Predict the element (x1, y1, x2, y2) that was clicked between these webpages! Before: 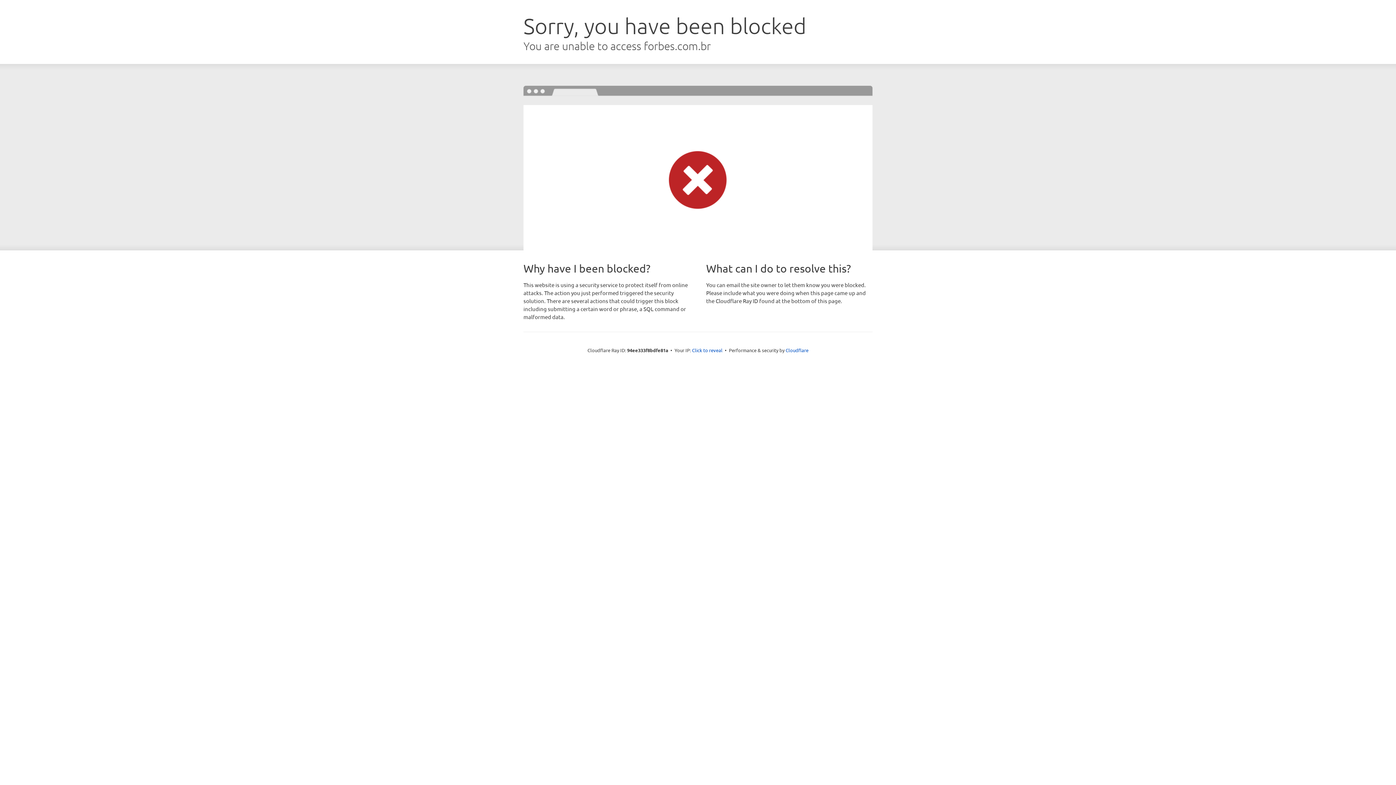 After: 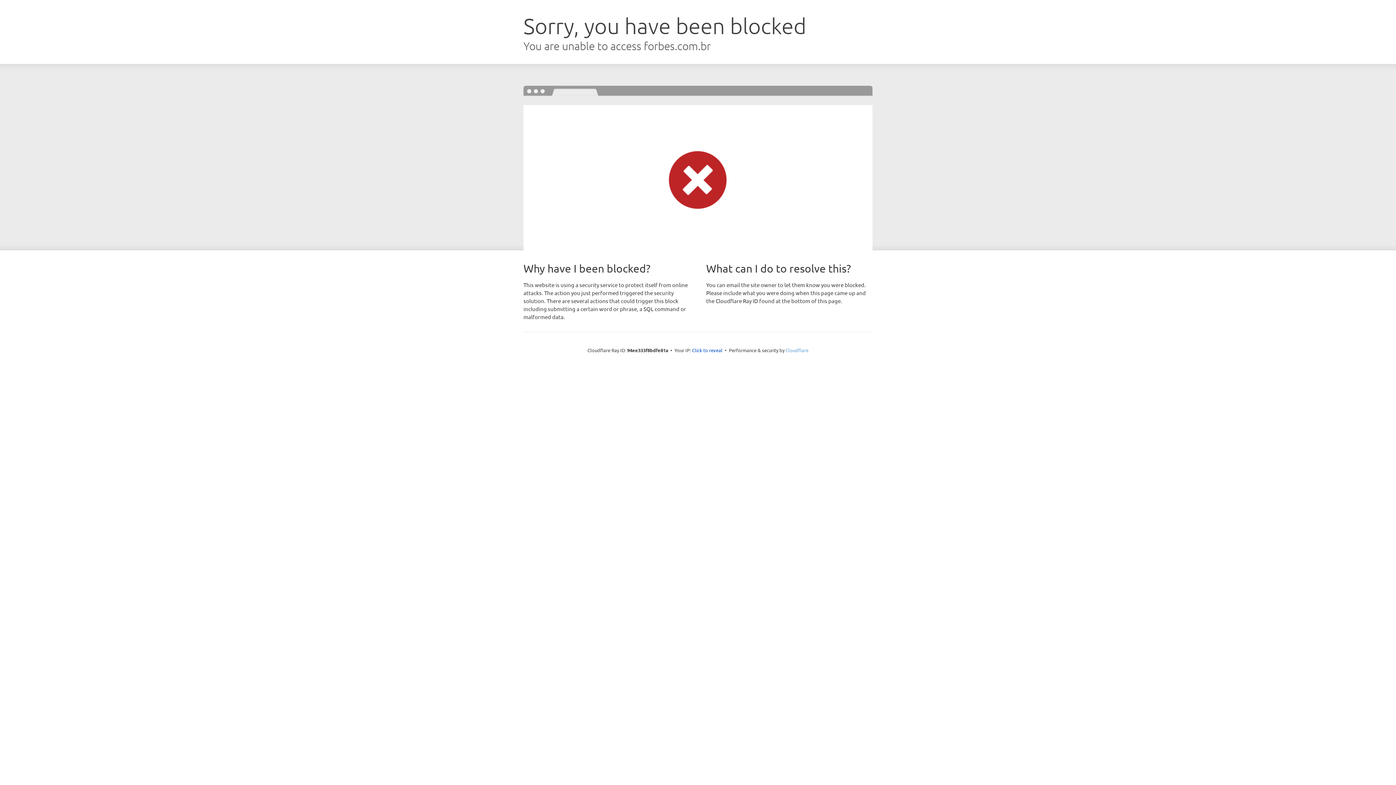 Action: label: Cloudflare bbox: (785, 347, 808, 353)